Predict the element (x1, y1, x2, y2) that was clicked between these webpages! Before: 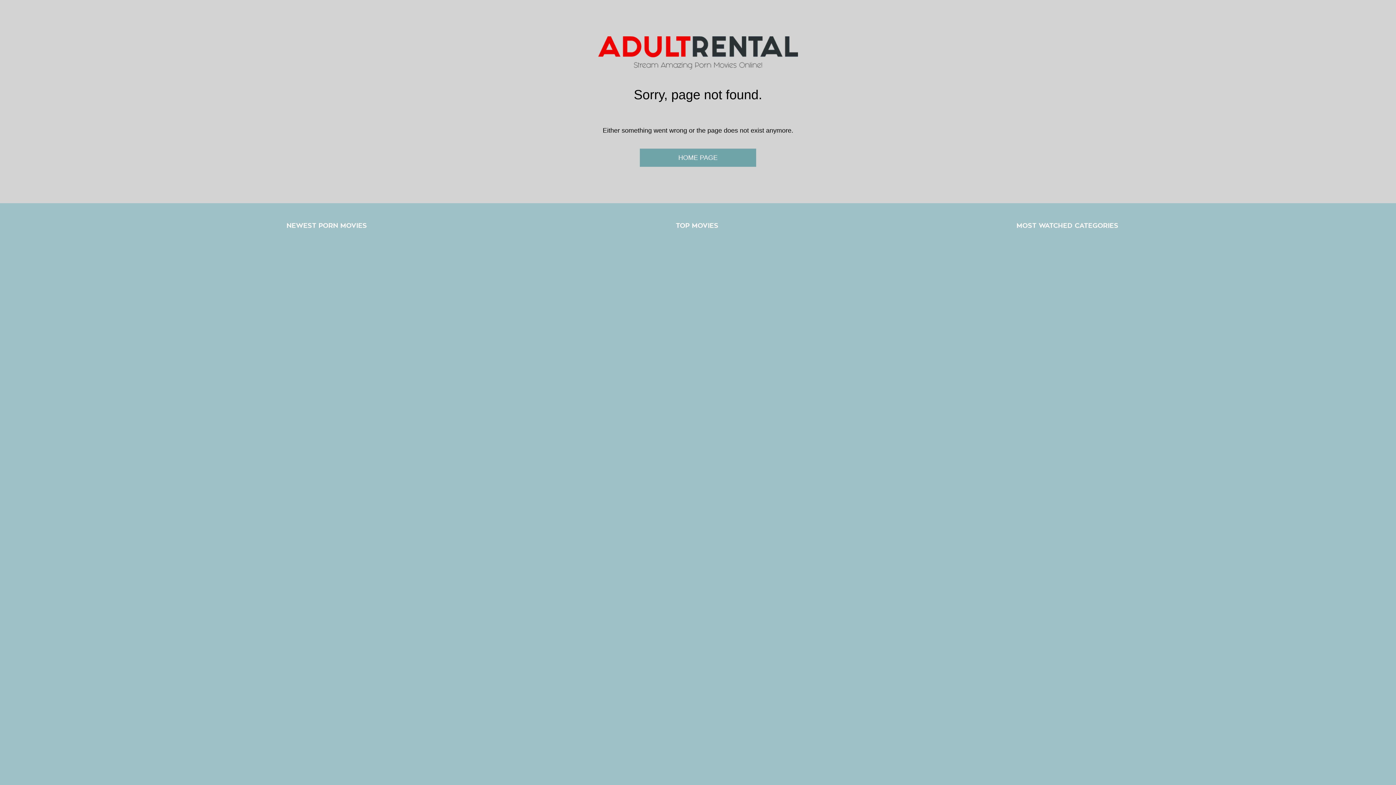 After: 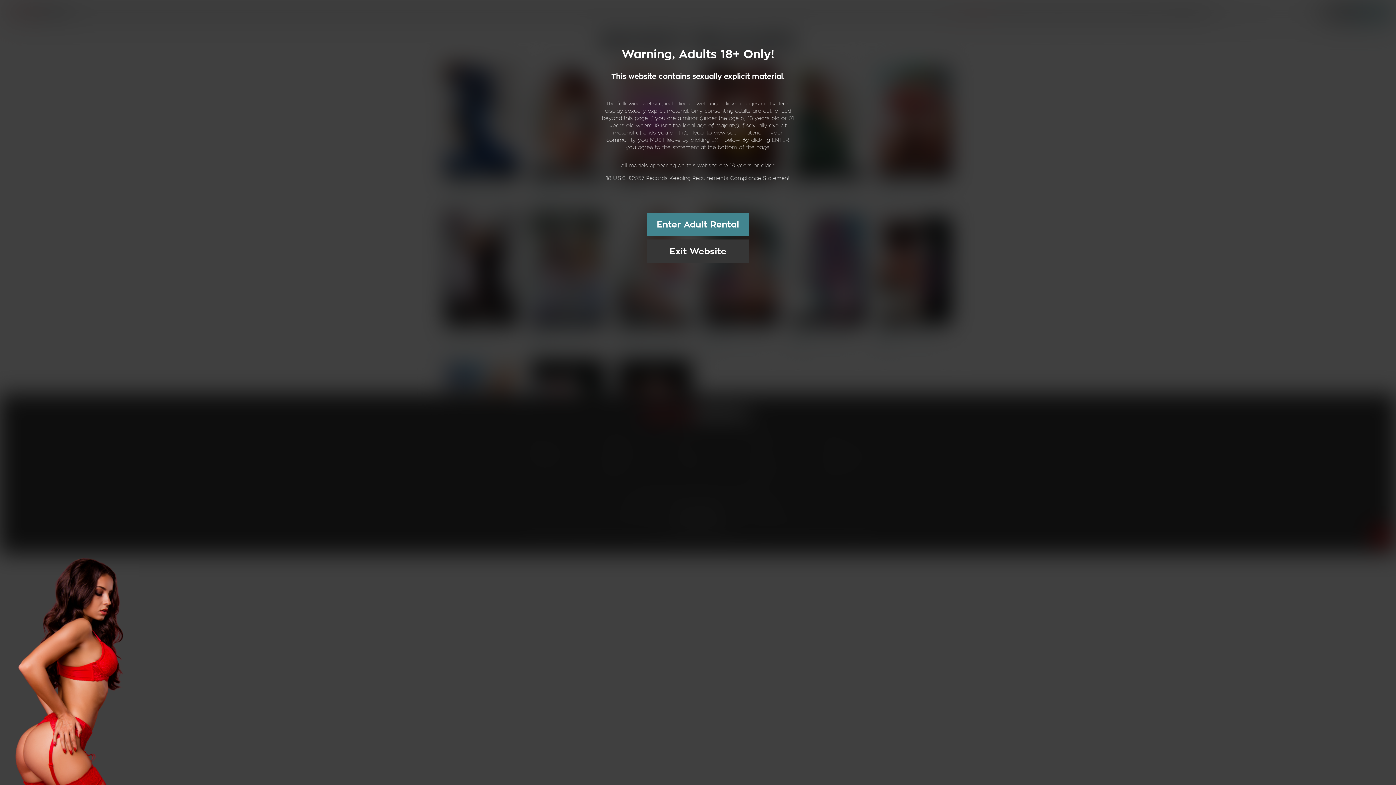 Action: label: NEWEST PORN MOVIES bbox: (286, 221, 367, 230)